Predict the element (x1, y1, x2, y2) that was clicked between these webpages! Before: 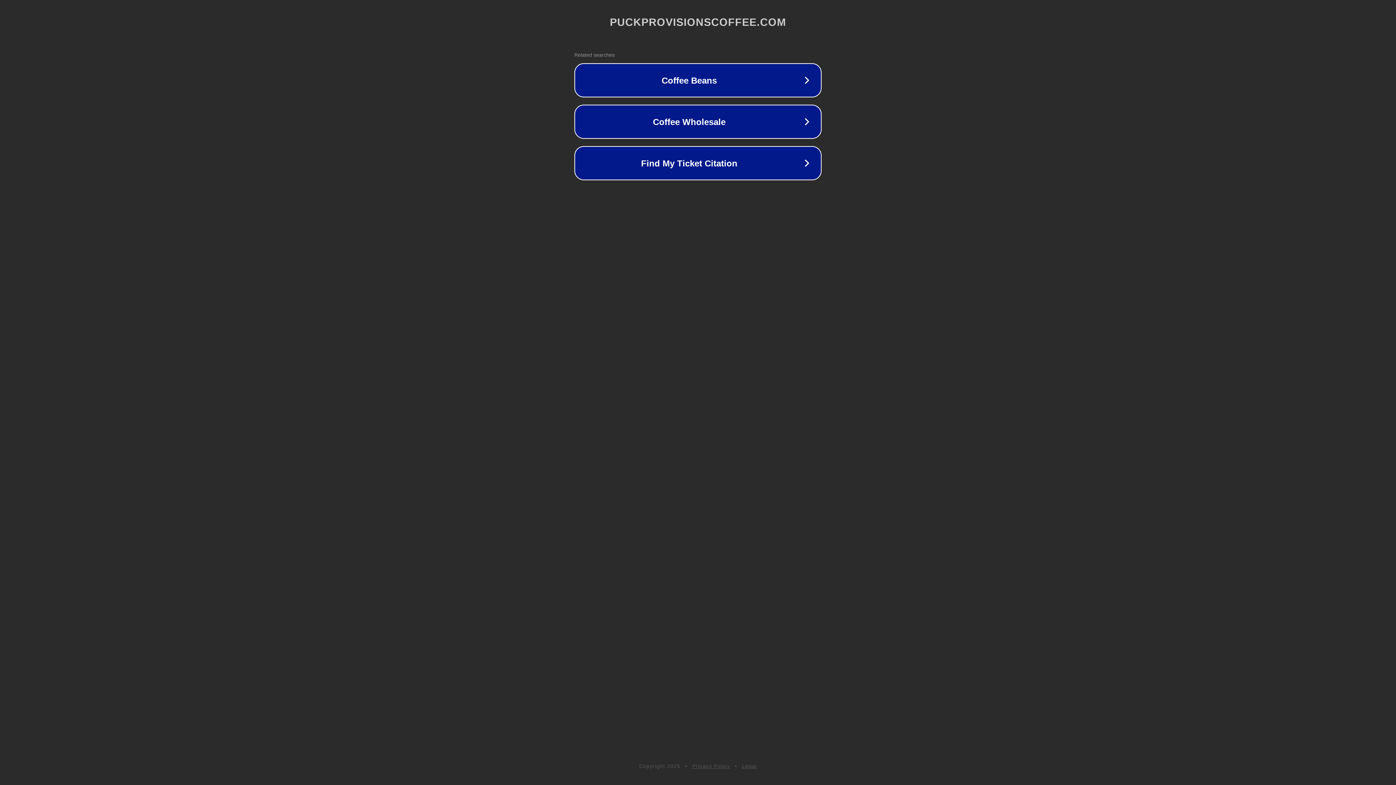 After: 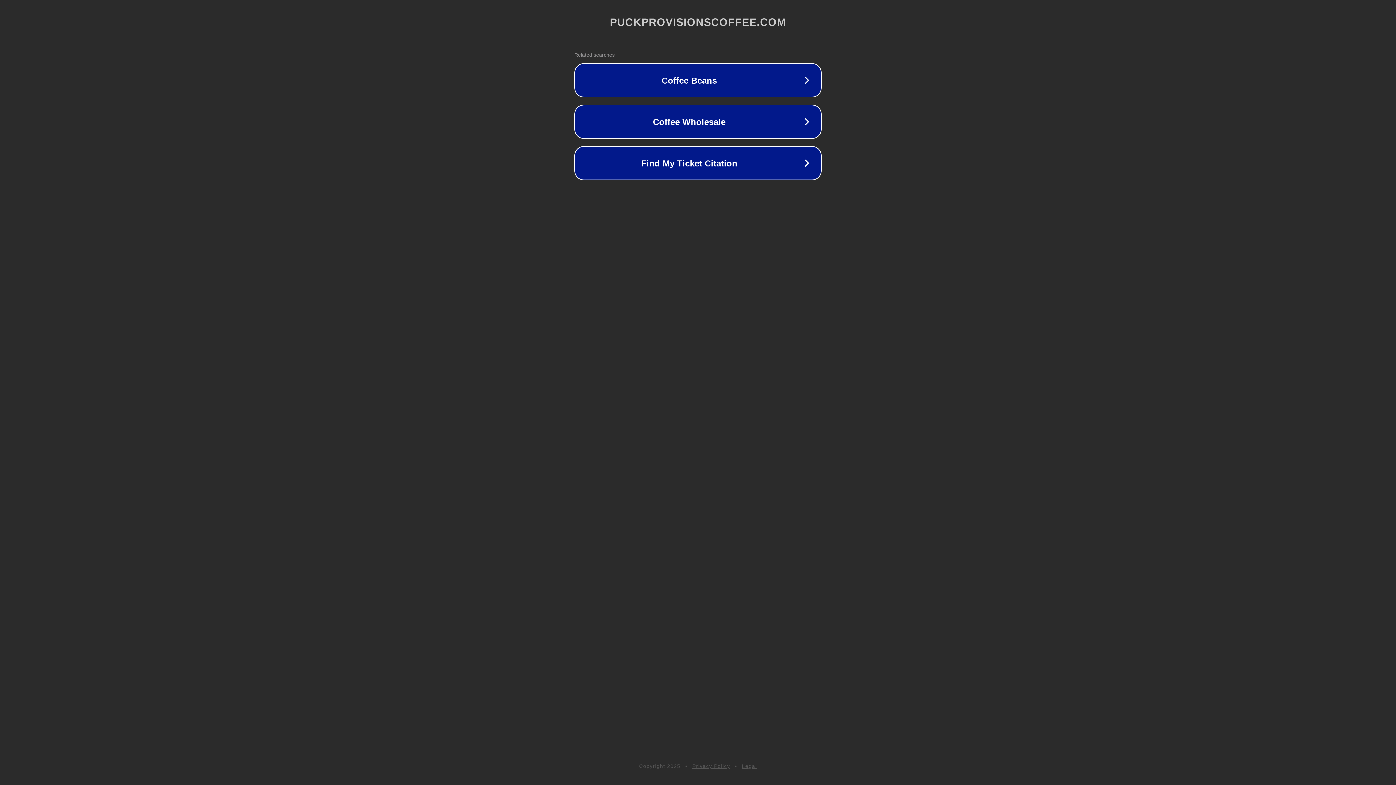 Action: bbox: (742, 763, 757, 769) label: Legal